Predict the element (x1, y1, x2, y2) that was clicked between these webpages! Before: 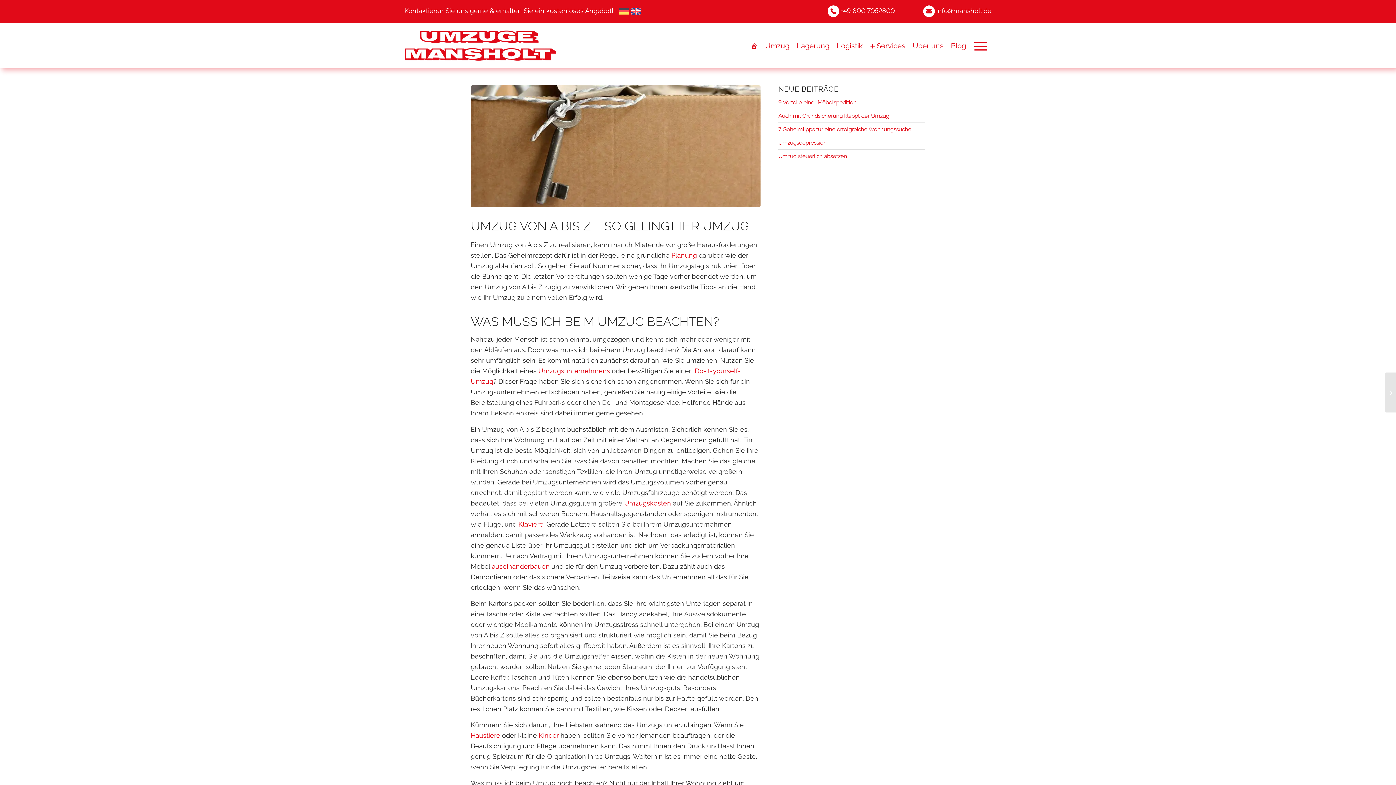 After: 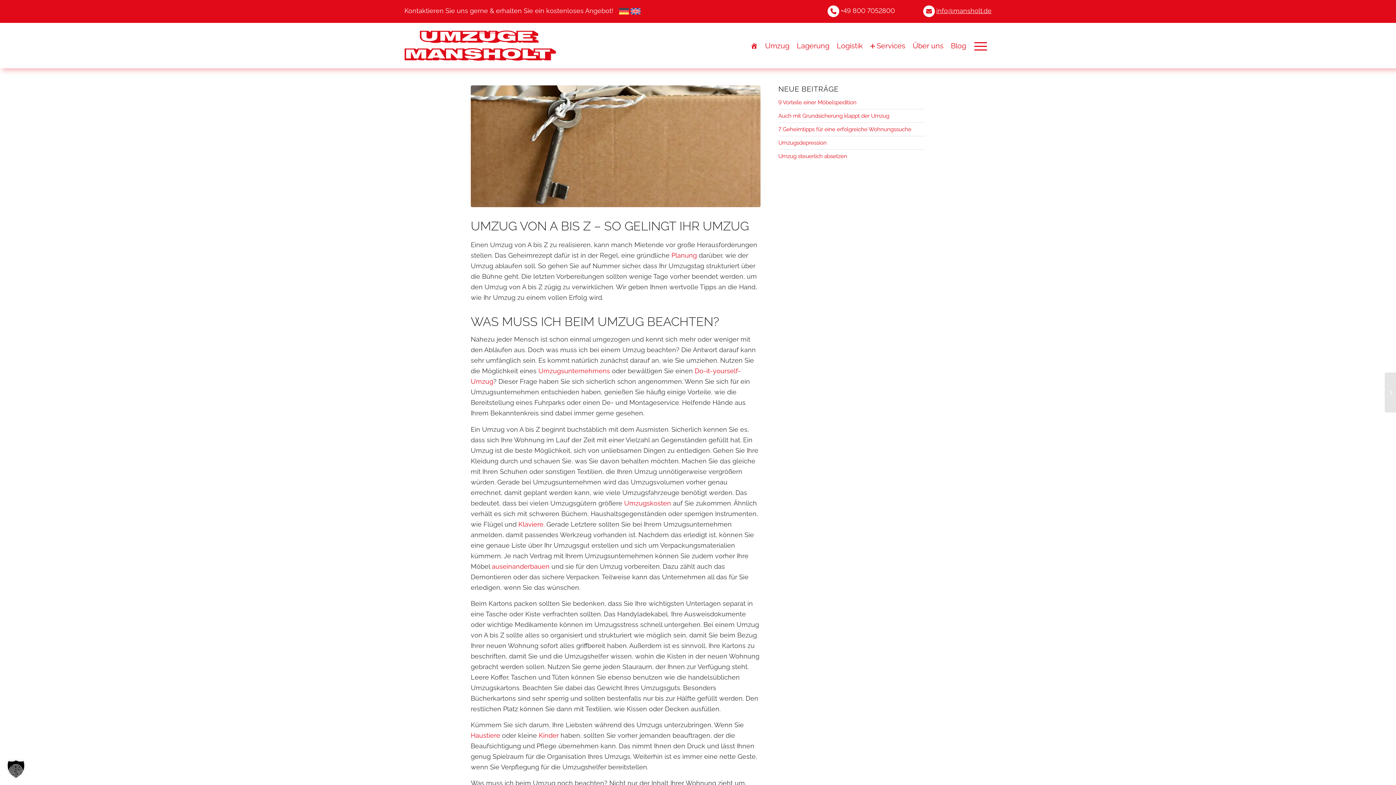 Action: bbox: (936, 6, 991, 14) label: info@mansholt.de